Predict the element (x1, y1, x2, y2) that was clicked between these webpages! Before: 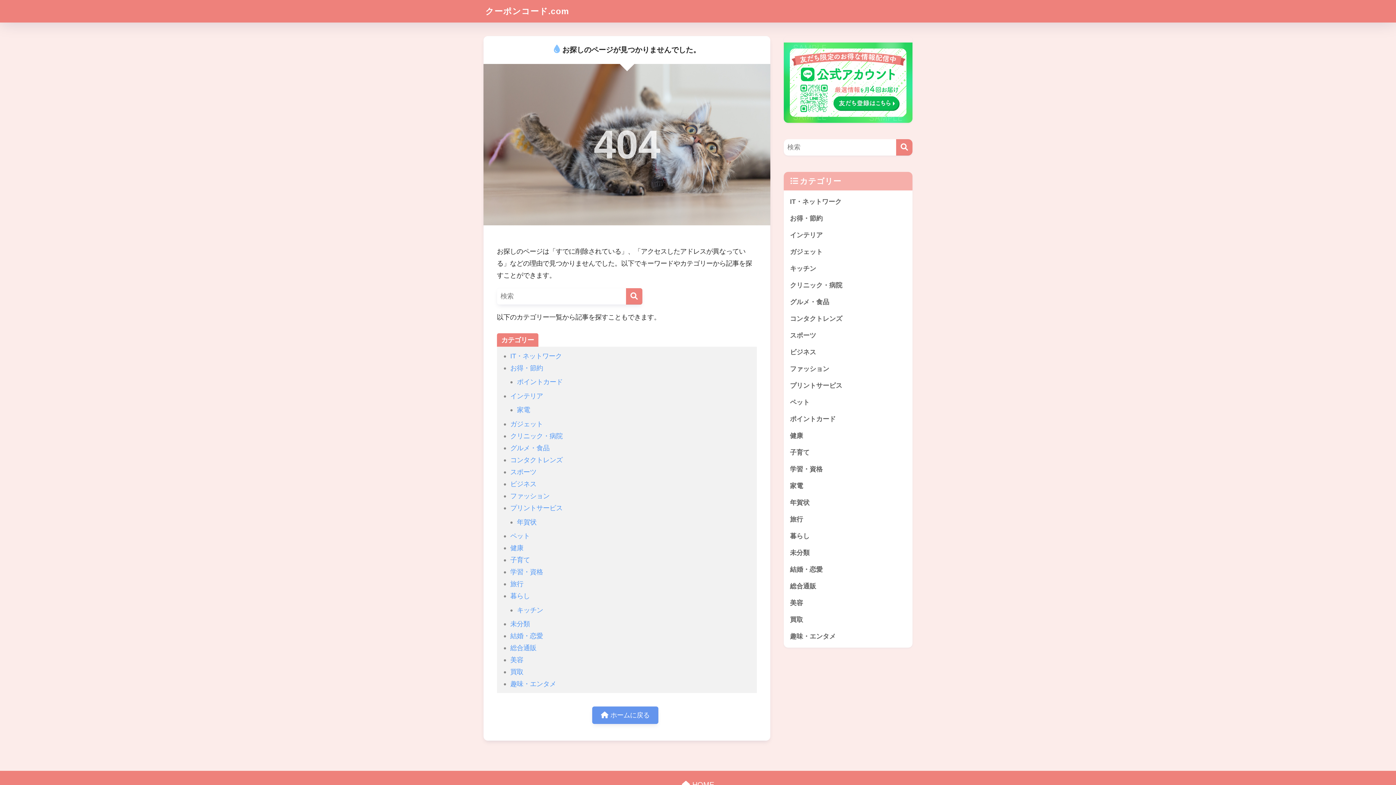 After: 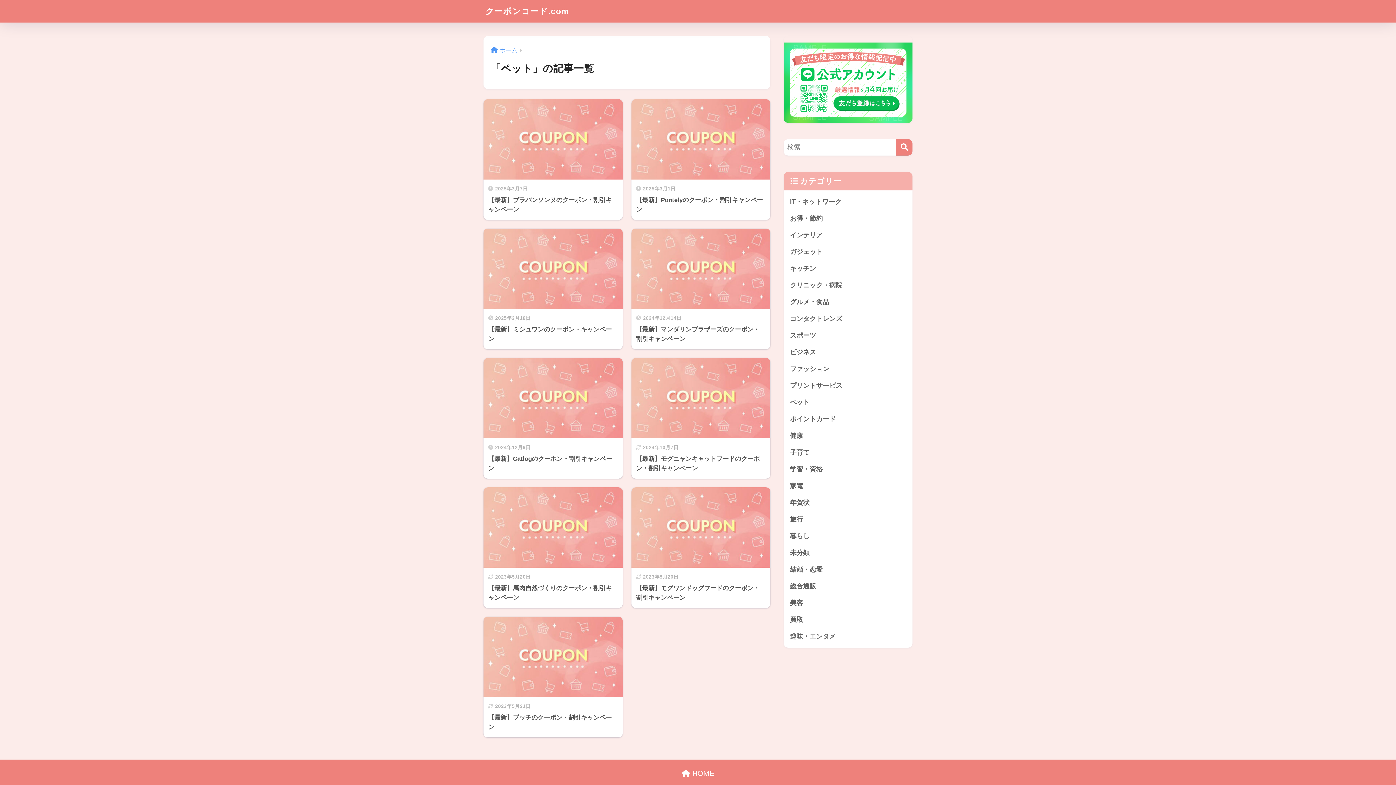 Action: label: ペット bbox: (787, 394, 909, 410)